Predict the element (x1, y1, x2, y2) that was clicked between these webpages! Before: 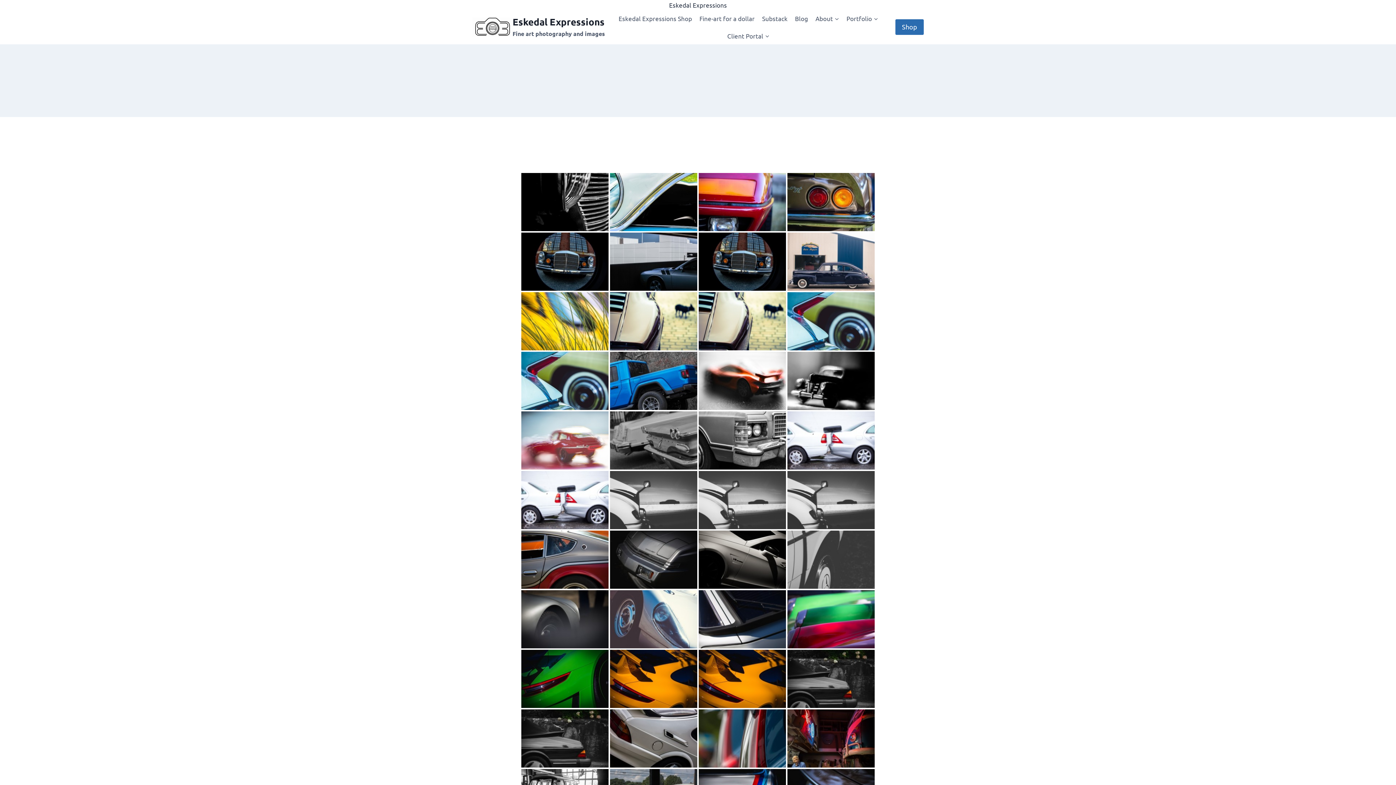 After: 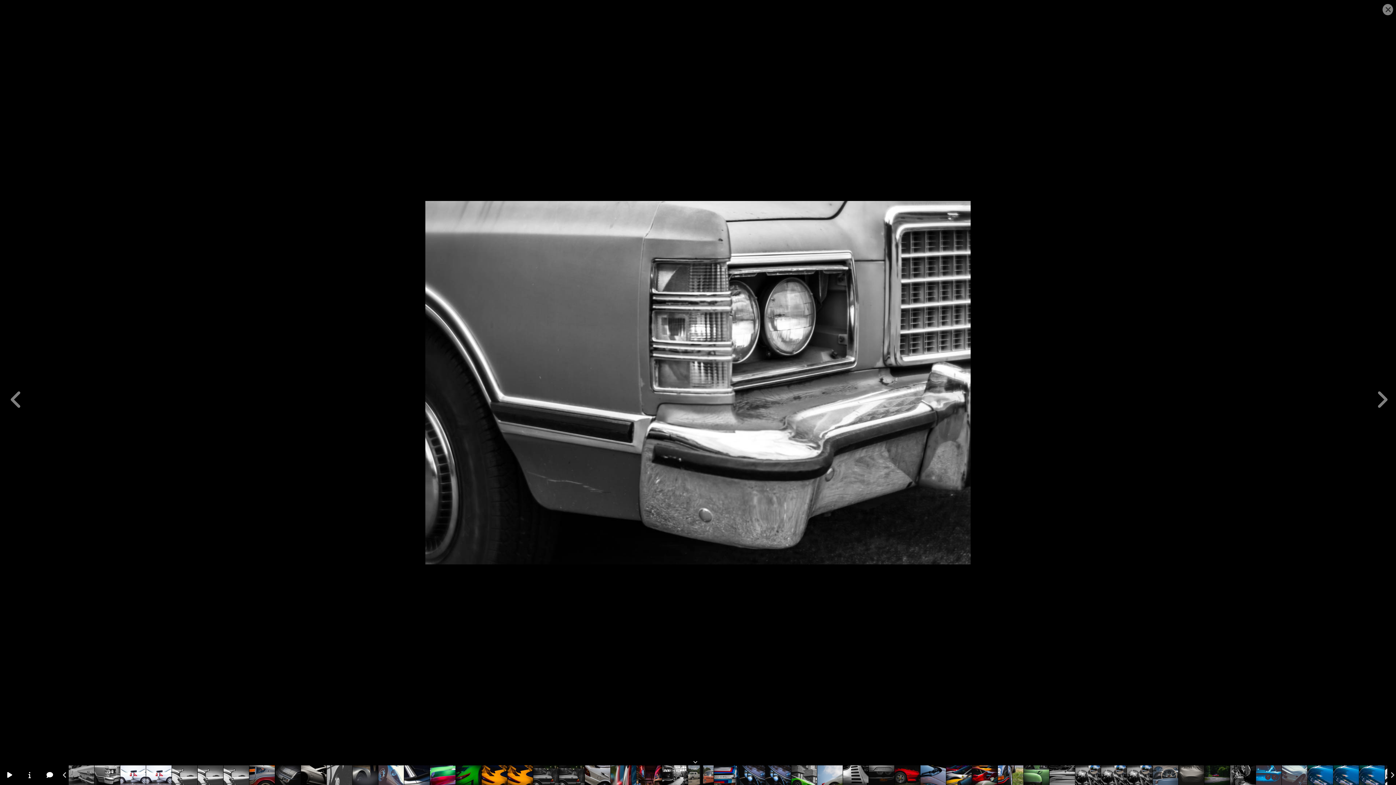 Action: bbox: (698, 411, 786, 469)